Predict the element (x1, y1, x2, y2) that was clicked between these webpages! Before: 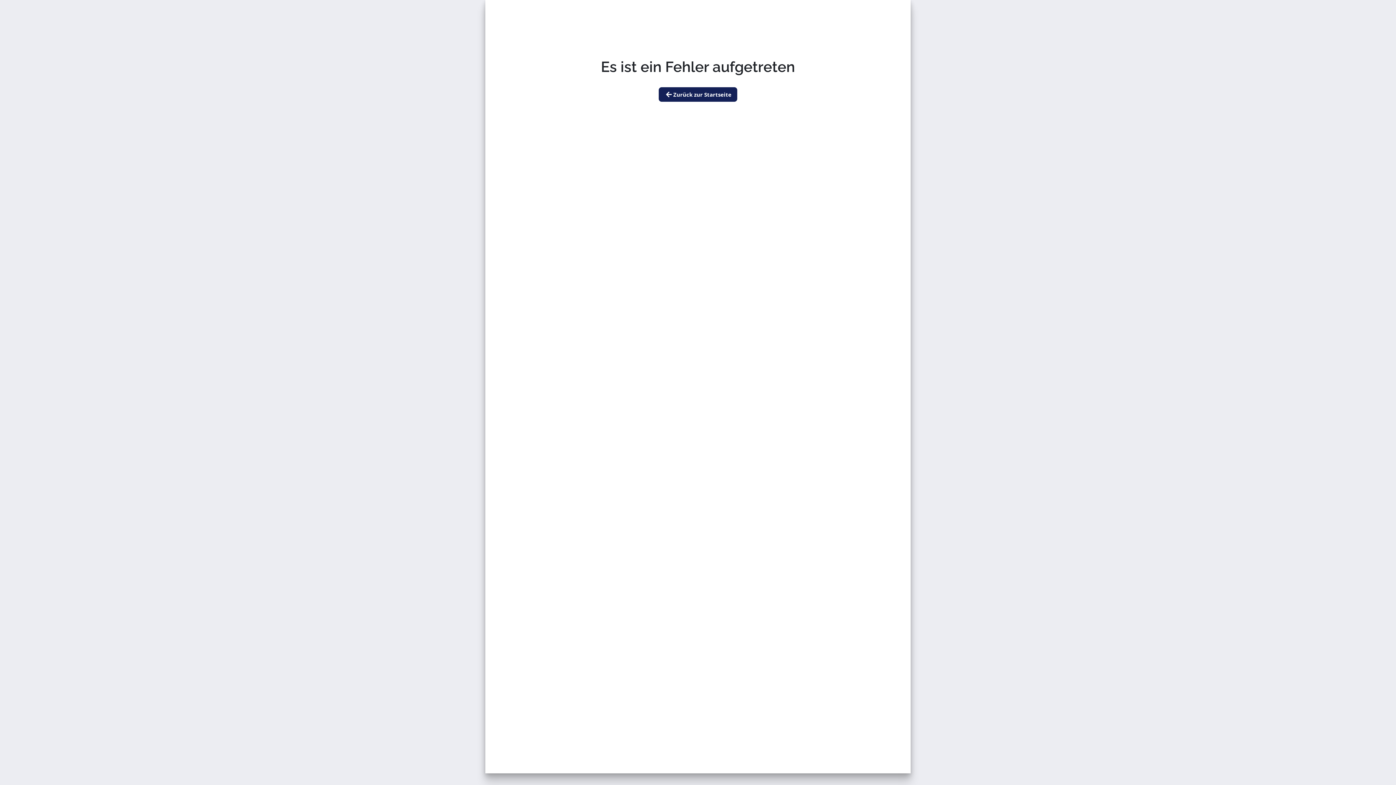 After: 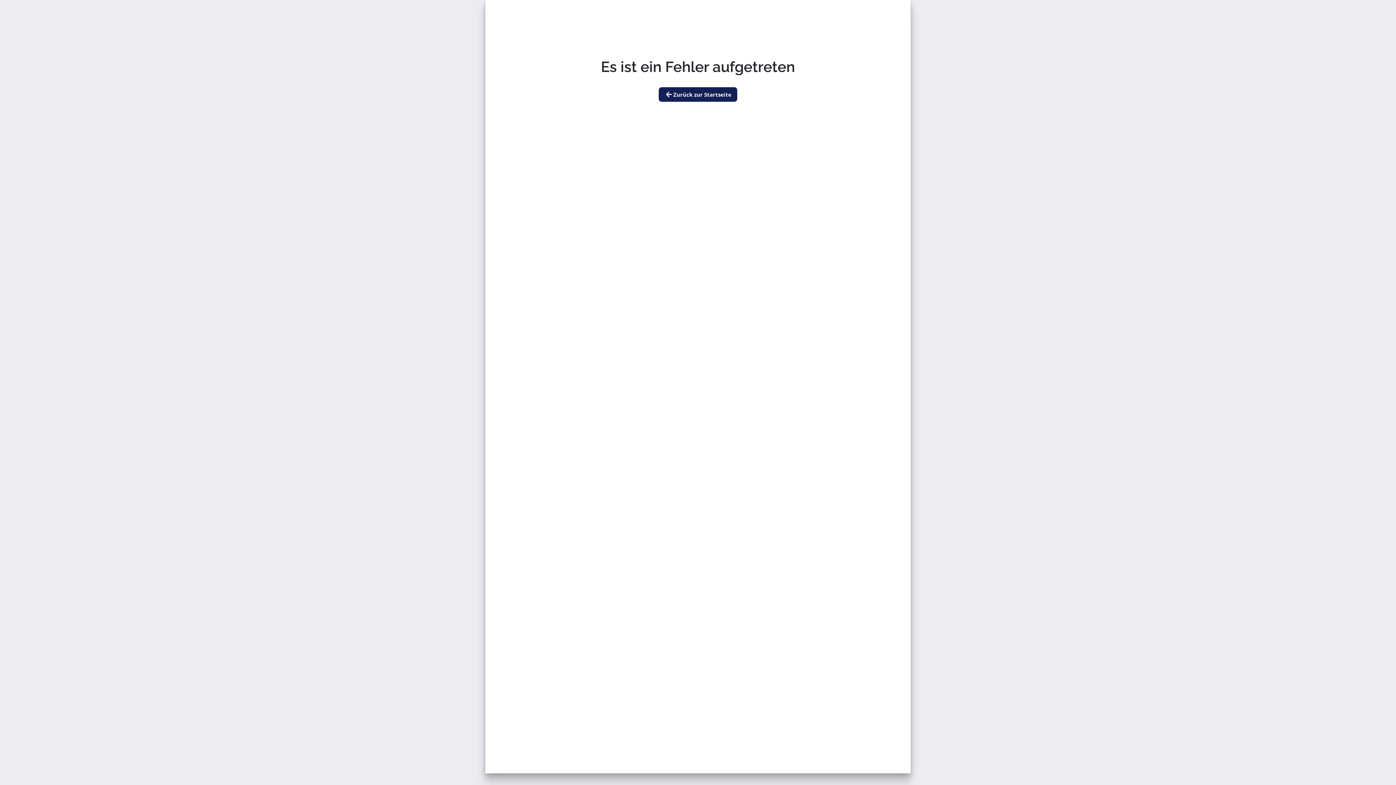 Action: label: Zurück zur Startseite bbox: (658, 87, 737, 101)